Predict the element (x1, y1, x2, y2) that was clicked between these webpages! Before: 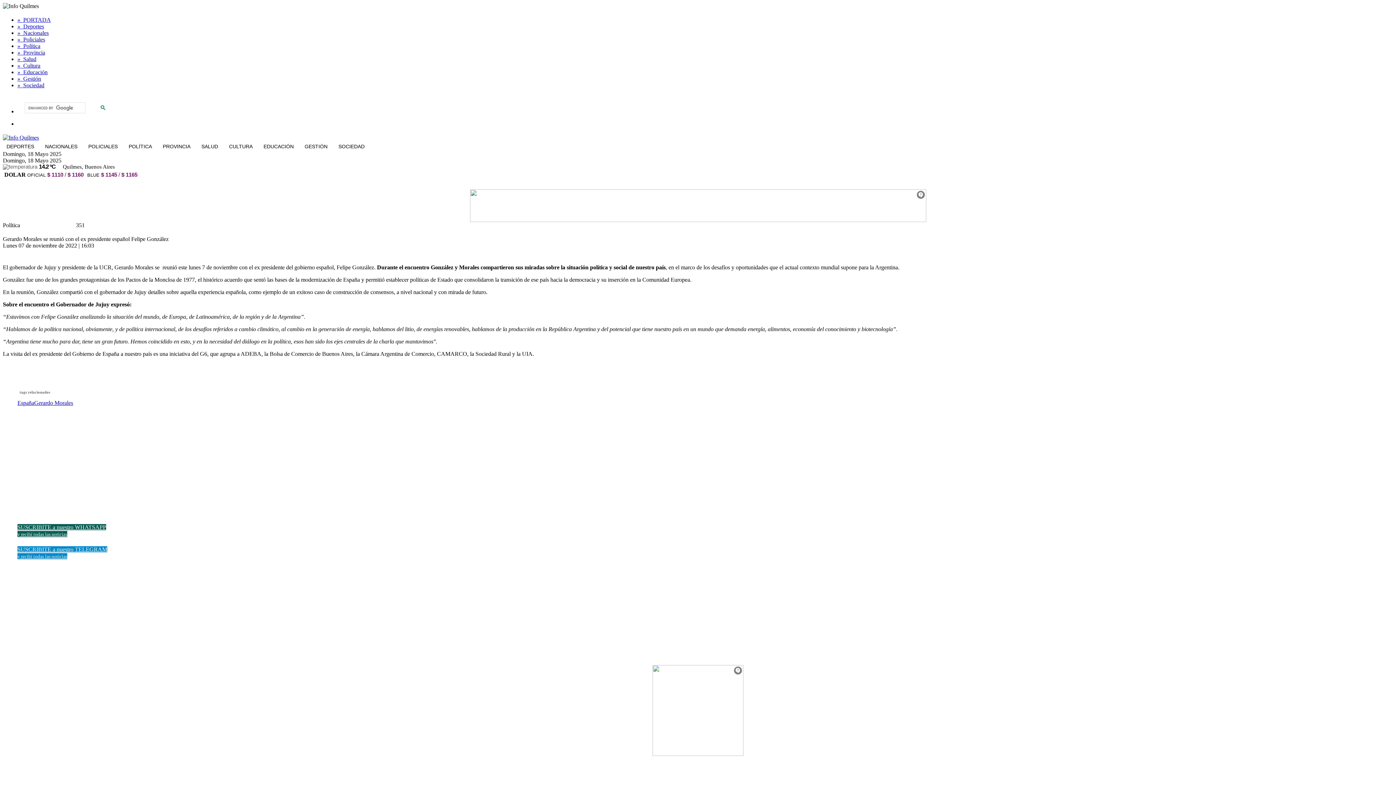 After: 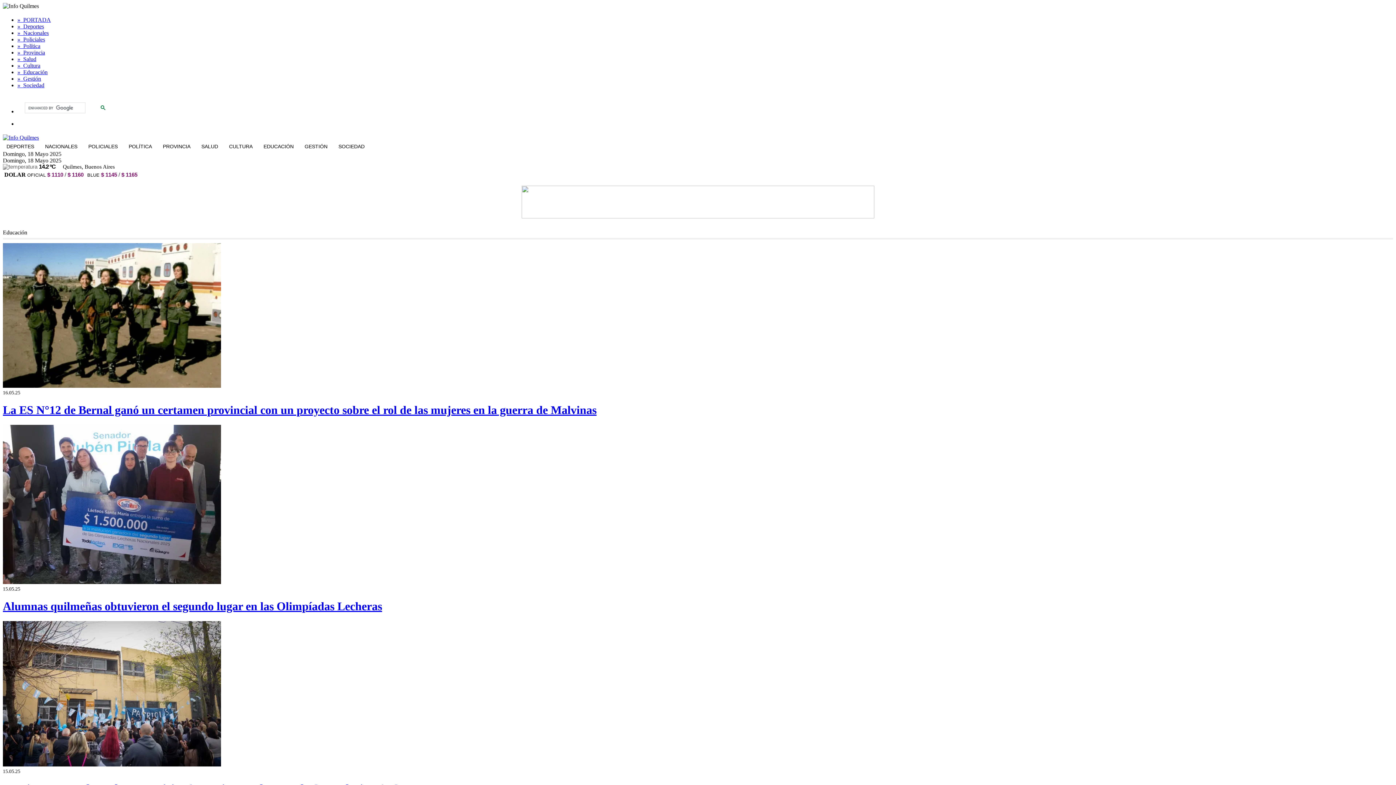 Action: label: EDUCACIÓN bbox: (258, 142, 299, 149)